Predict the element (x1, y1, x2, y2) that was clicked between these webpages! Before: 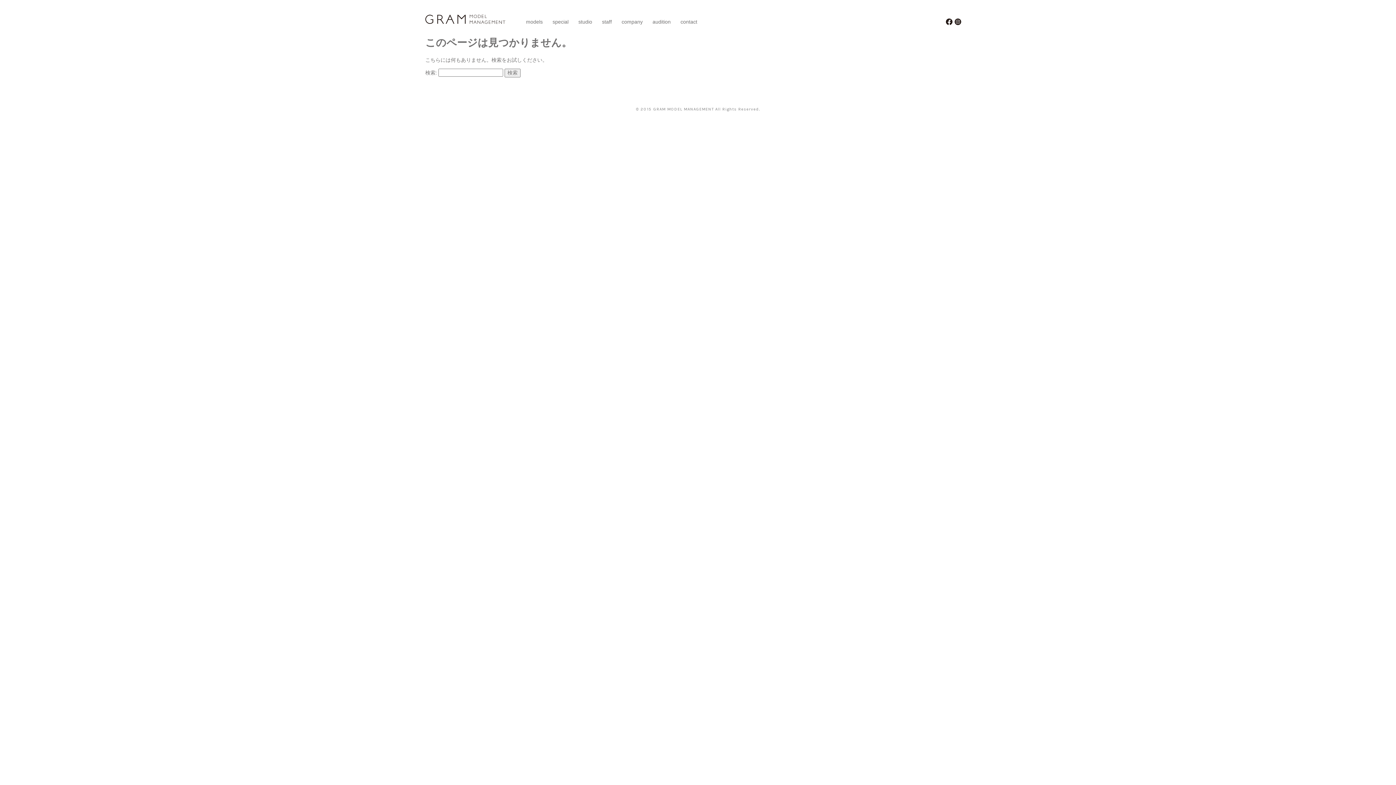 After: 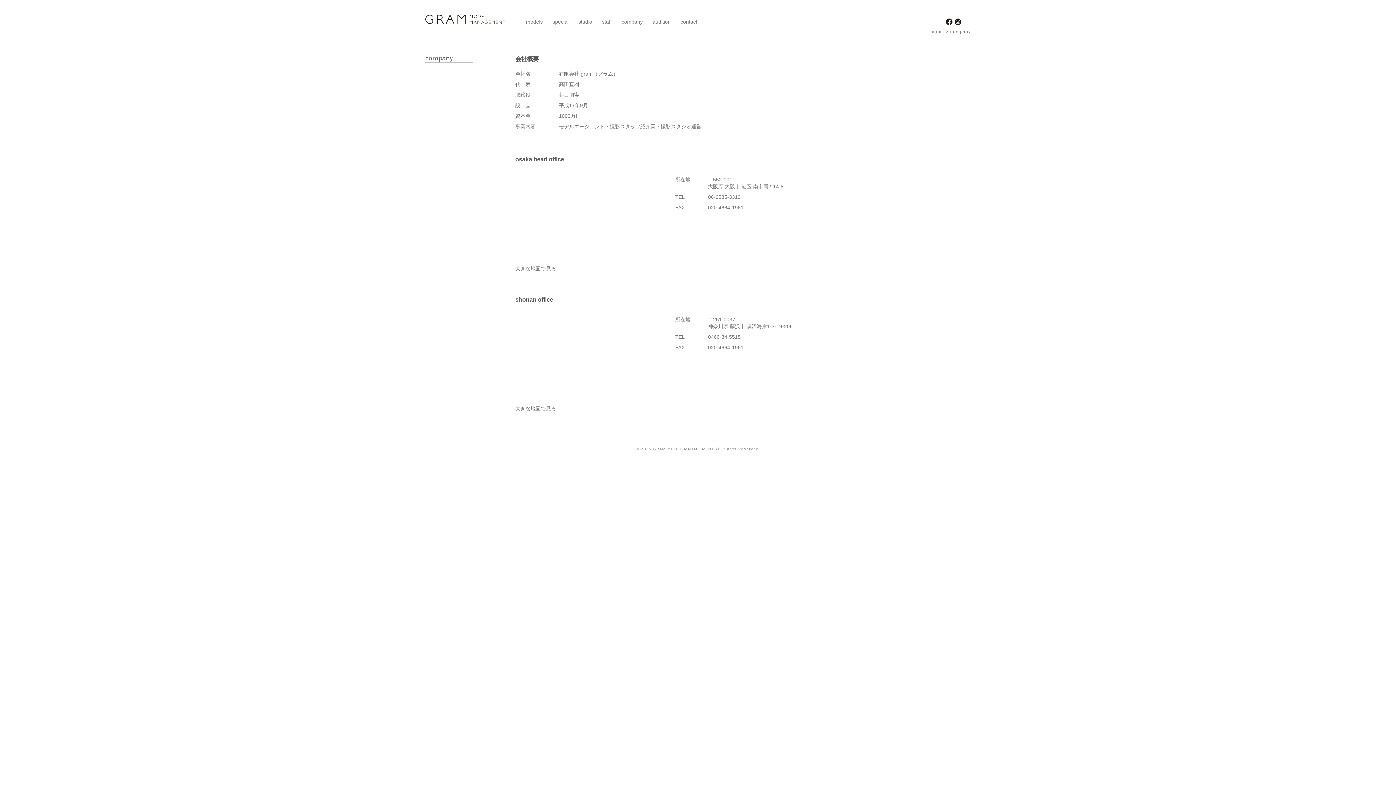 Action: bbox: (621, 14, 642, 24) label: company